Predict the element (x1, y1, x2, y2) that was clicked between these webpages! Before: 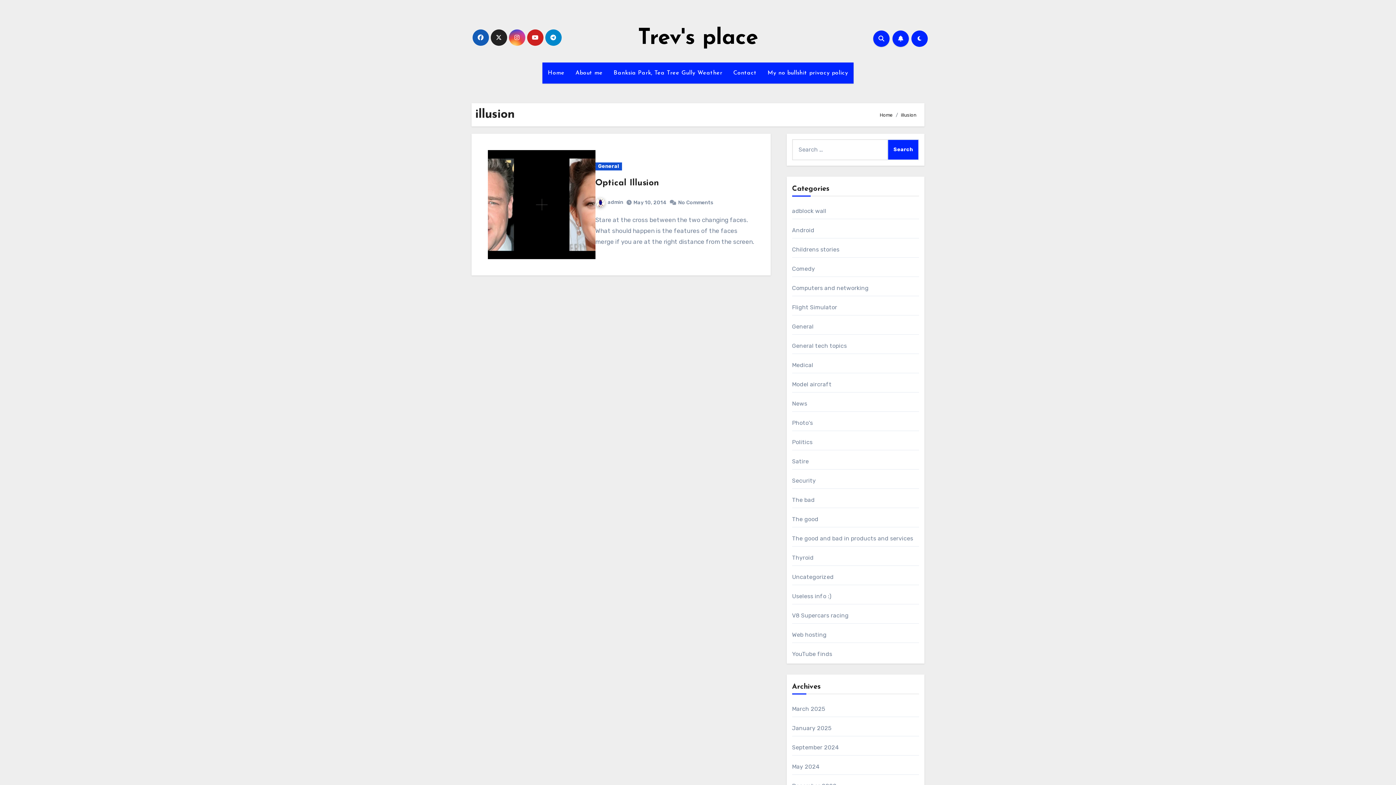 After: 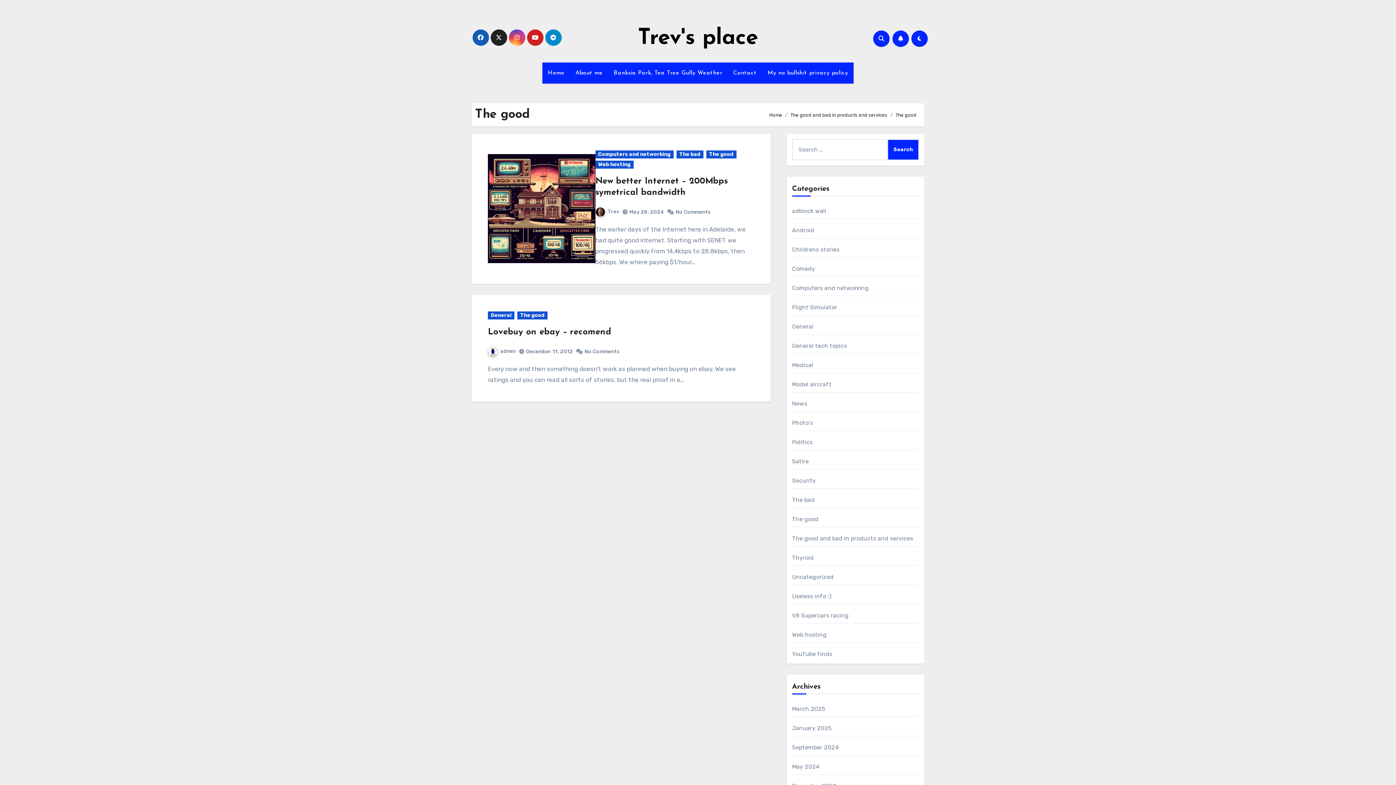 Action: label: The good bbox: (792, 516, 818, 522)